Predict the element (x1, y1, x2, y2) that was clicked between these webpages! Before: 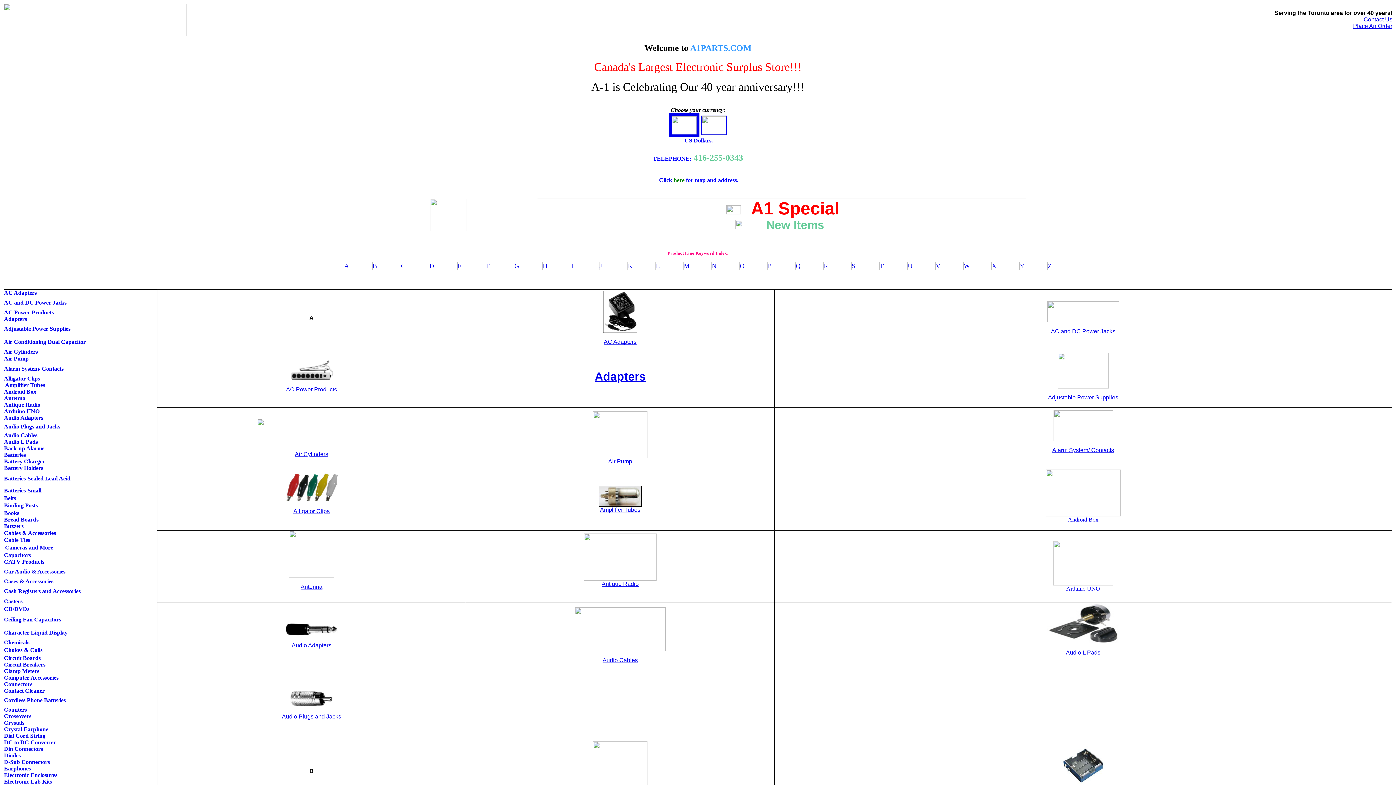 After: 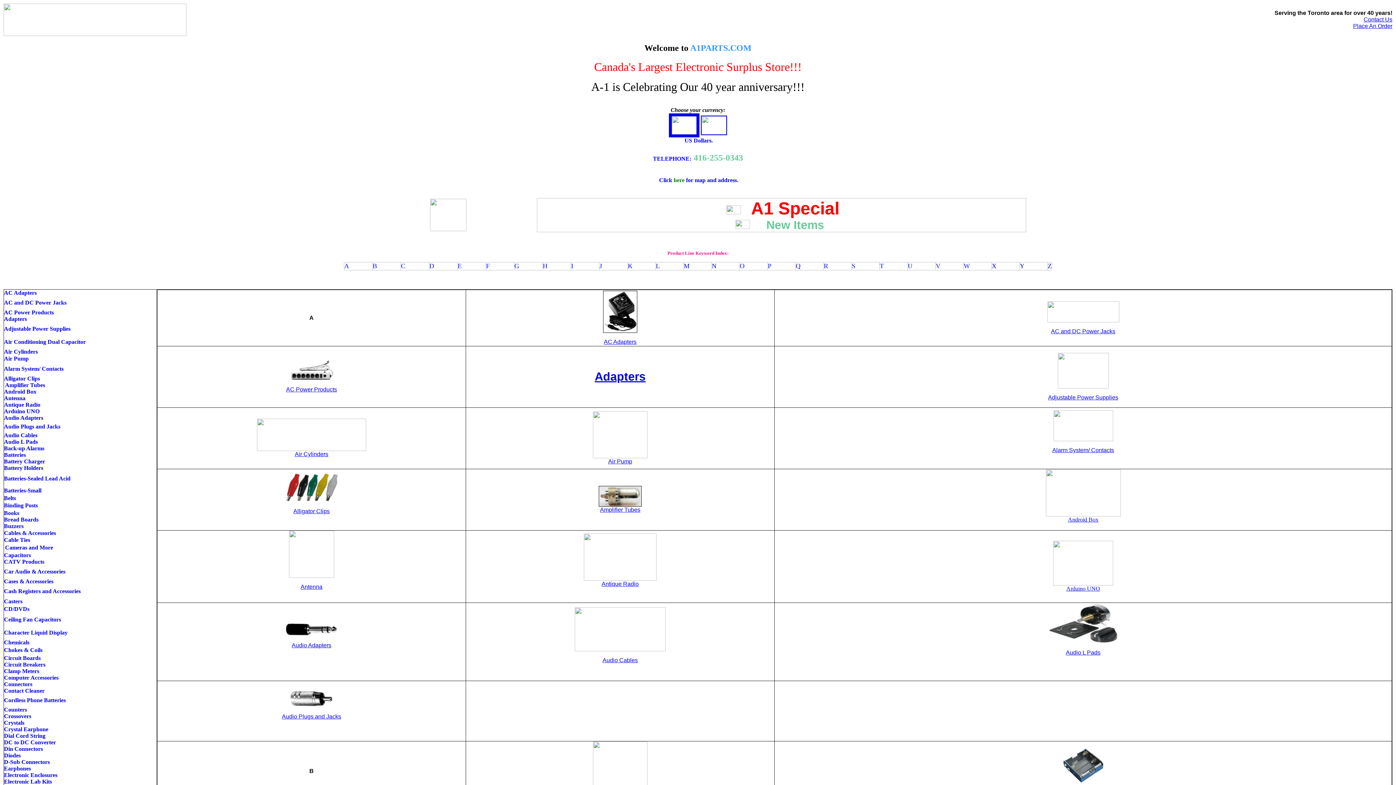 Action: bbox: (4, 668, 39, 674) label: Clamp Meters